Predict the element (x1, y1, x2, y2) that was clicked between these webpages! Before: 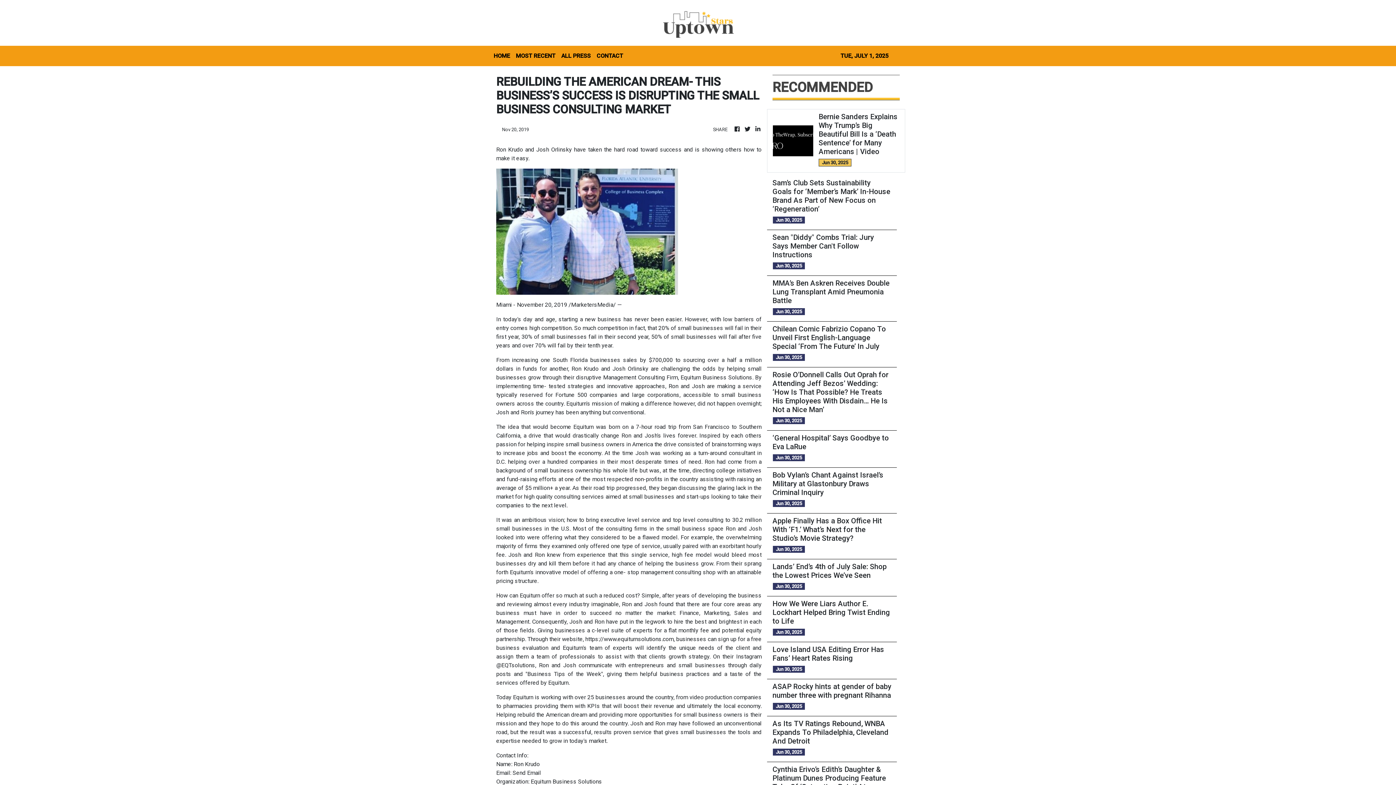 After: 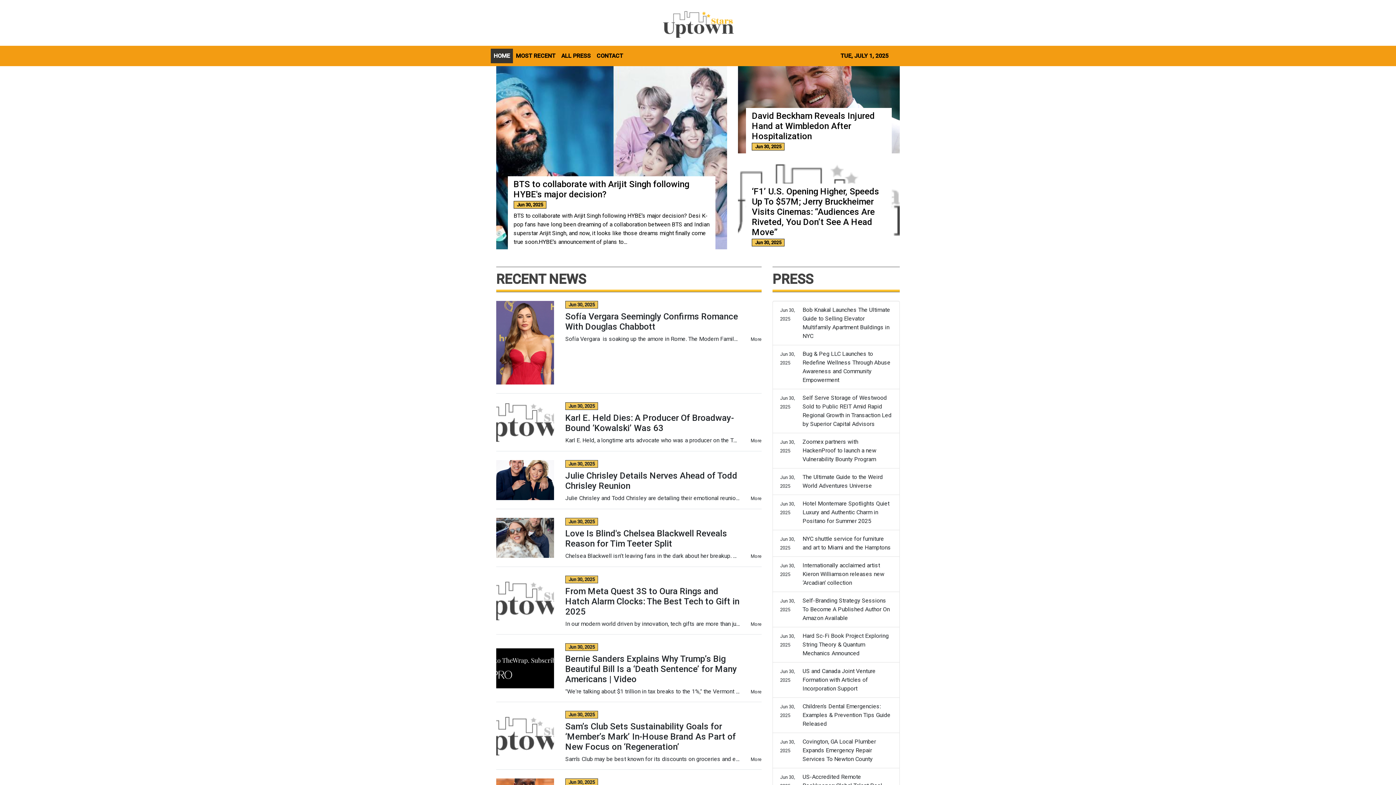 Action: bbox: (662, 8, 733, 40)